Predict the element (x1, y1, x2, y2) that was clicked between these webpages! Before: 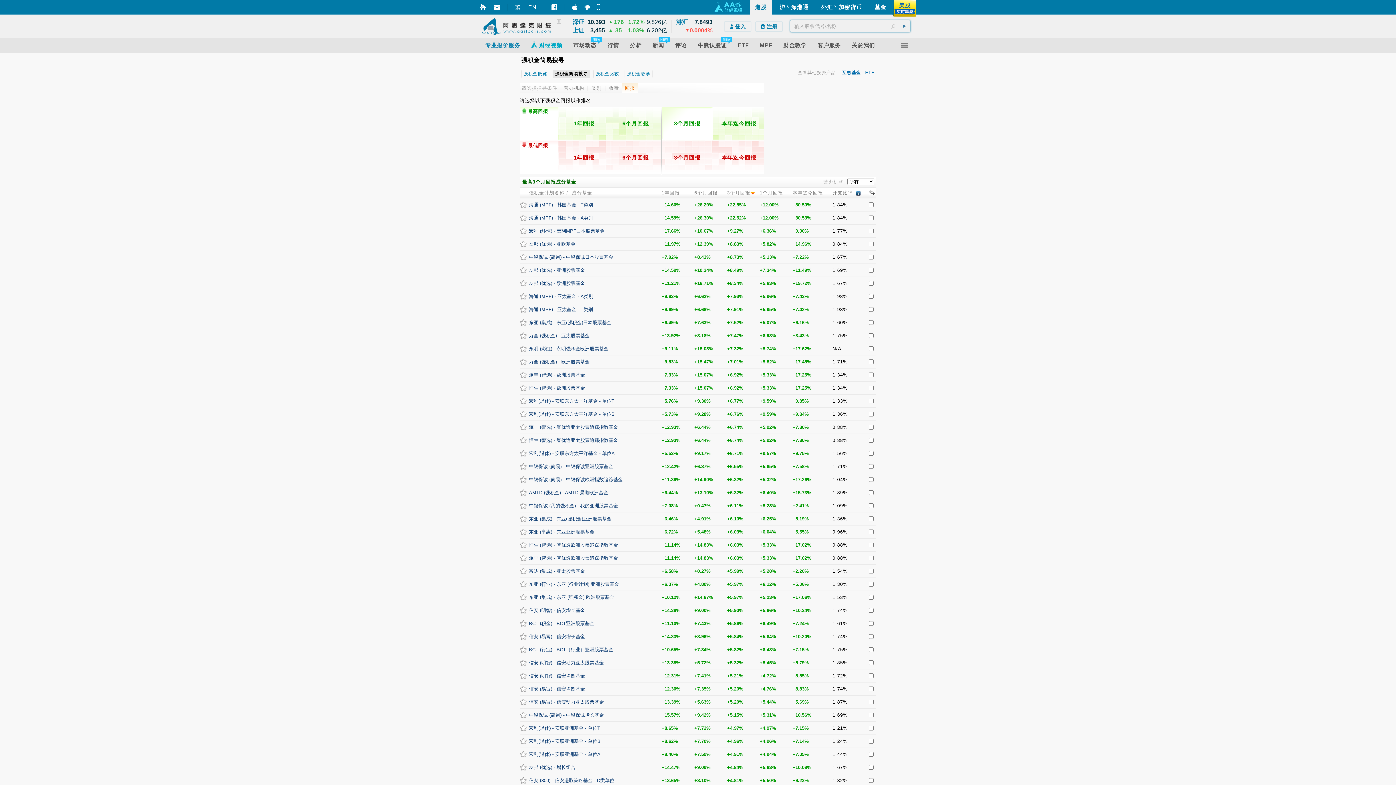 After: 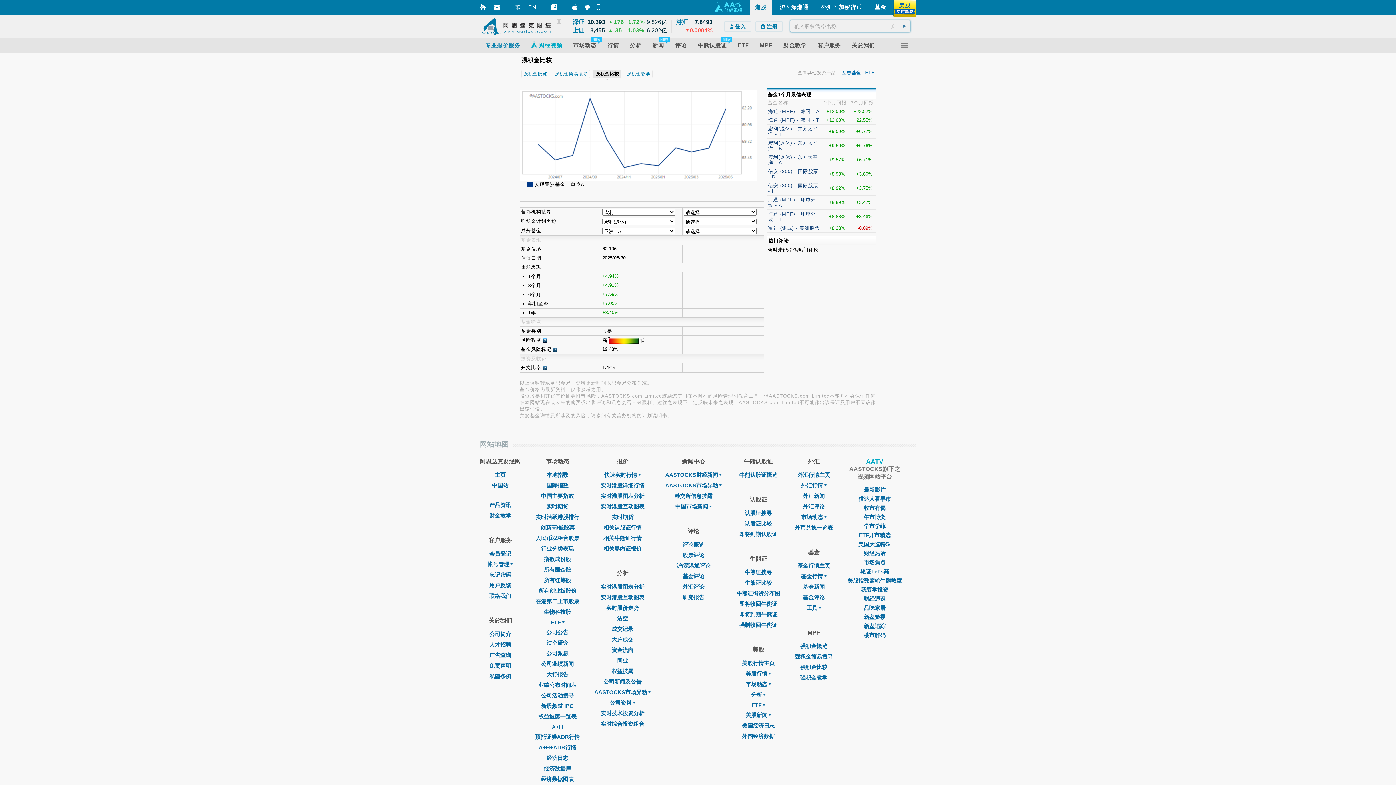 Action: bbox: (529, 752, 600, 757) label: 宏利(退休) - 安联亚洲基金 - 单位A